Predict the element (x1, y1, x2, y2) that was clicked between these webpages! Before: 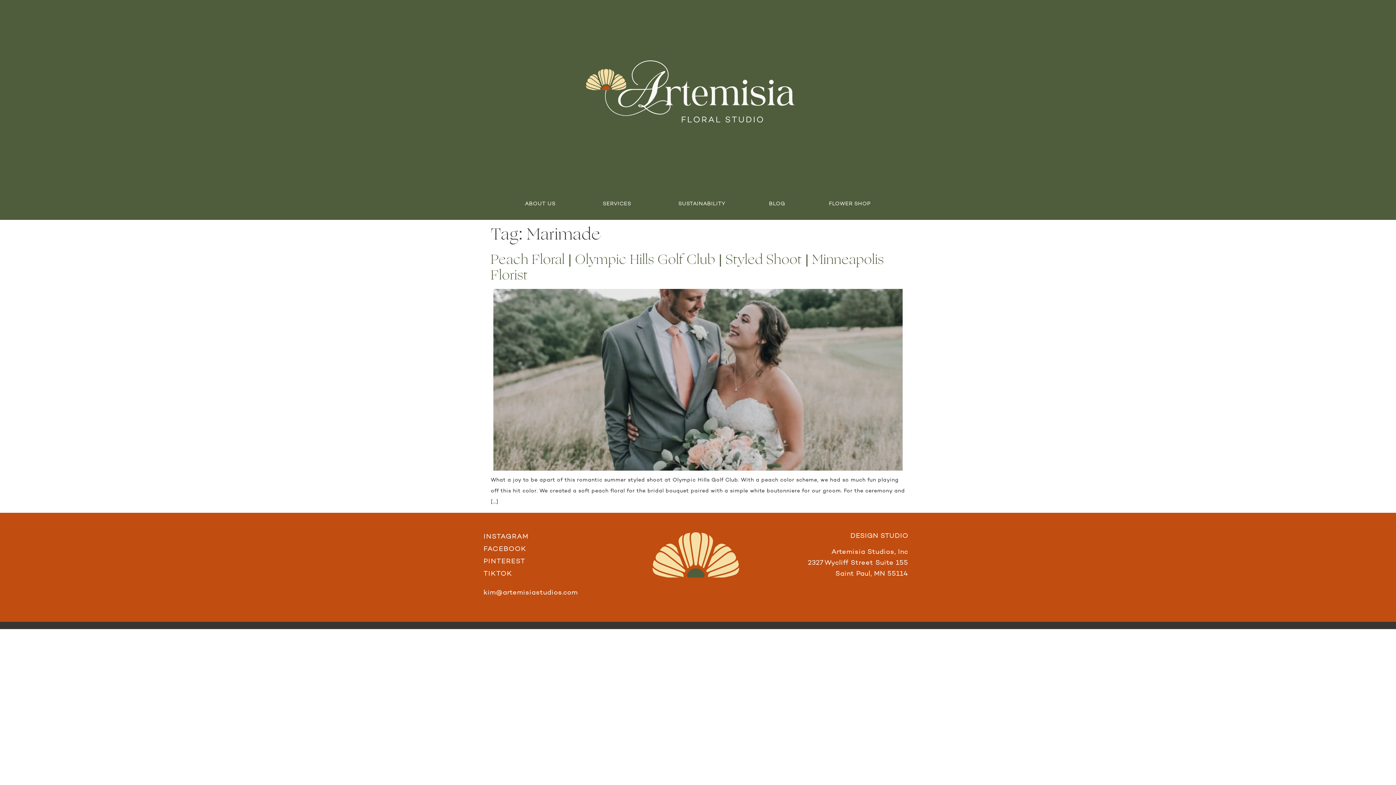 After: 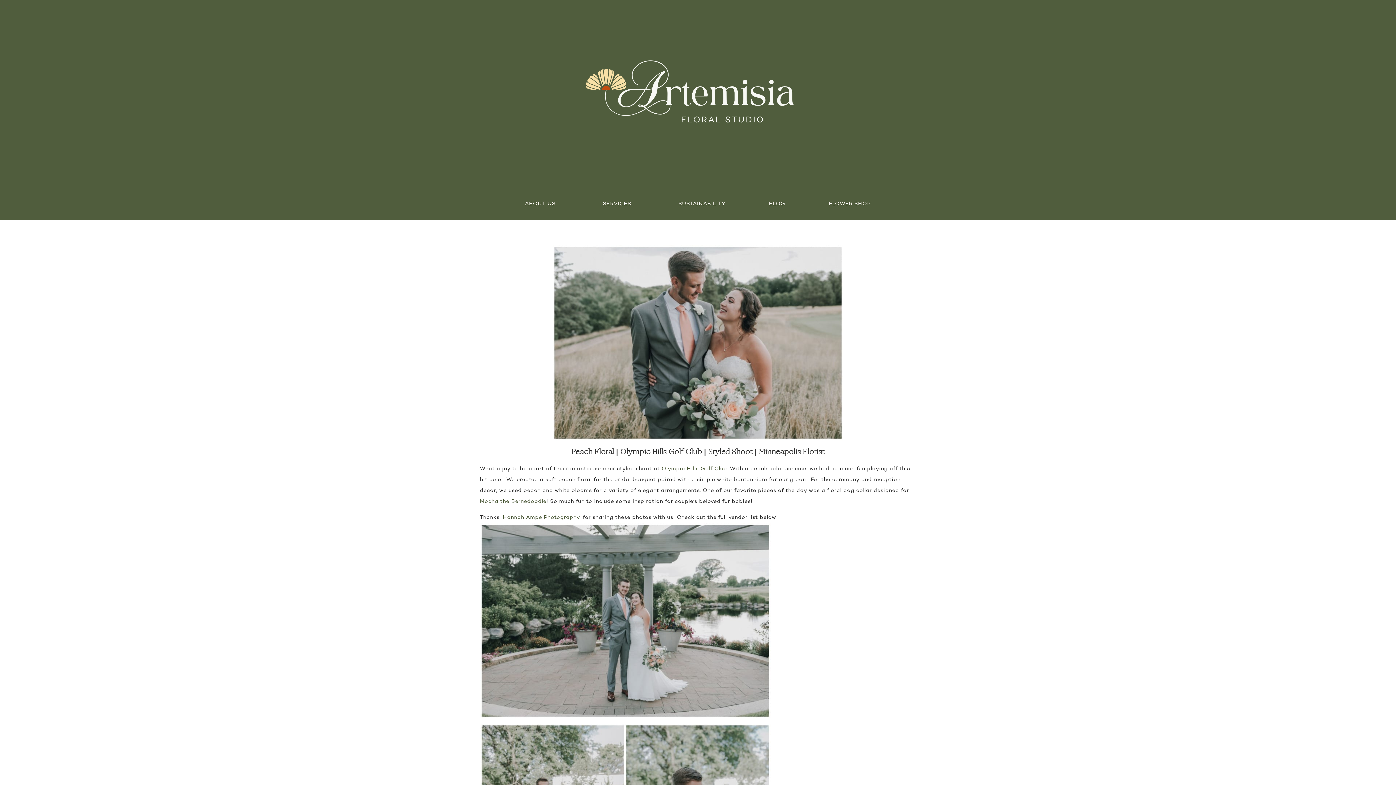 Action: bbox: (490, 249, 884, 285) label: Peach Floral | Olympic Hills Golf Club | Styled Shoot | Minneapolis Florist